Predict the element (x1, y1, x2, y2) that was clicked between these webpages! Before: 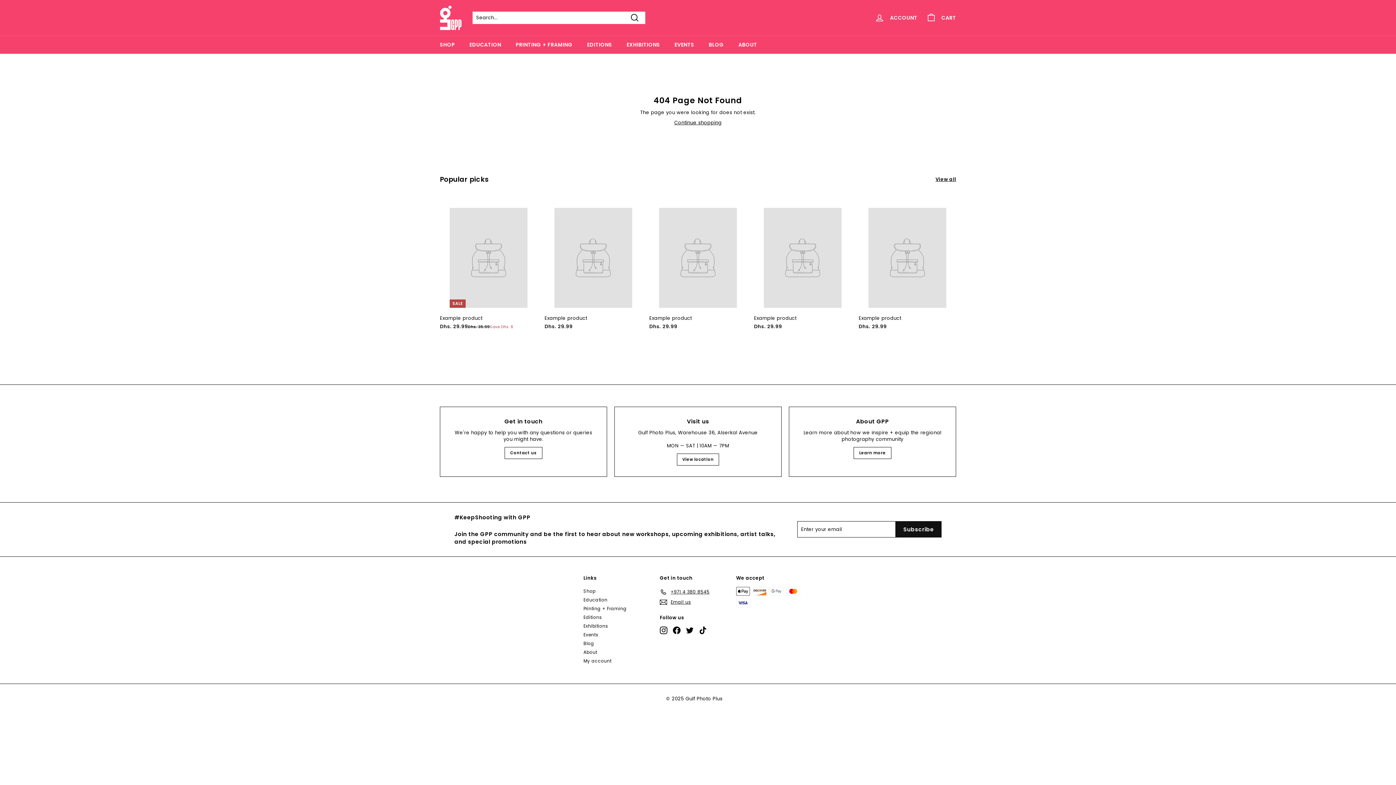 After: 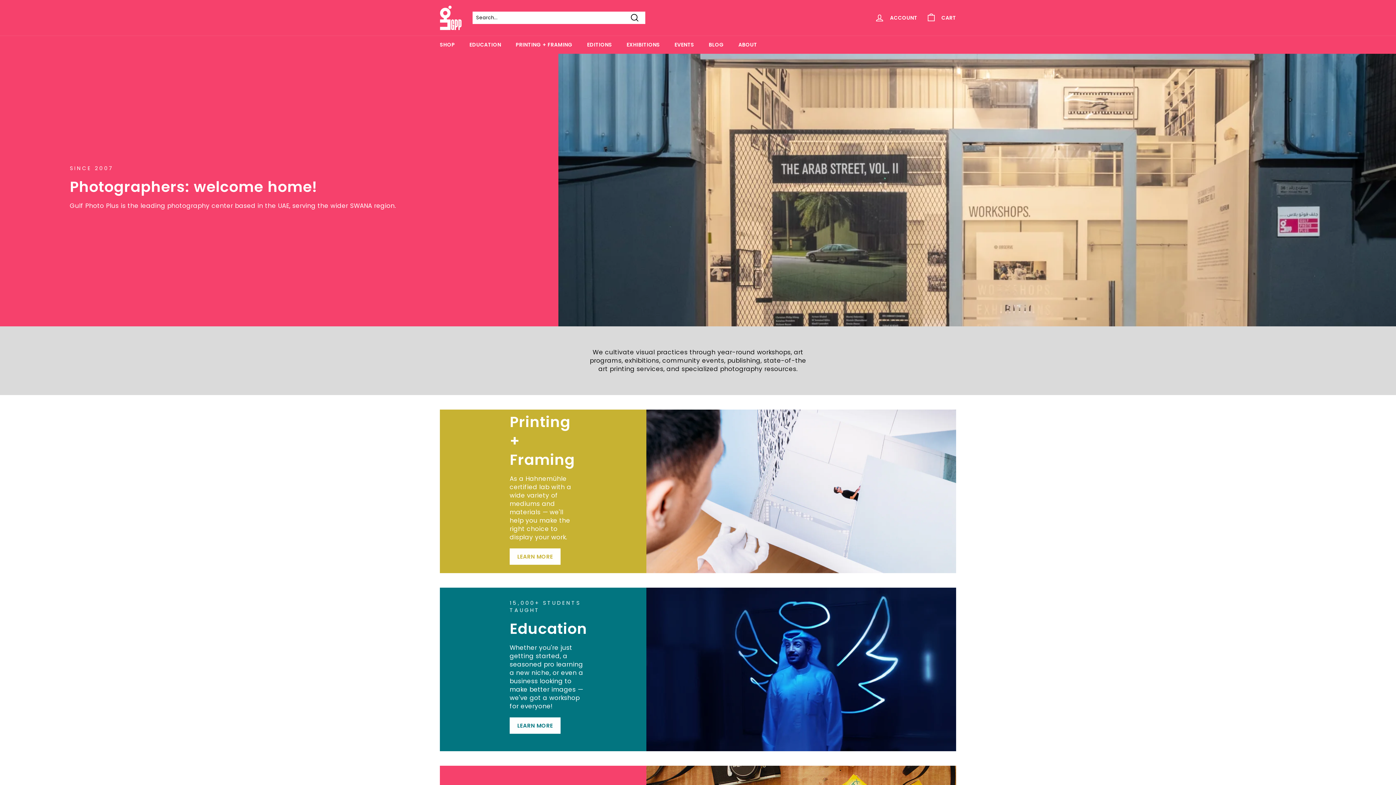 Action: label: Learn more bbox: (853, 447, 891, 459)